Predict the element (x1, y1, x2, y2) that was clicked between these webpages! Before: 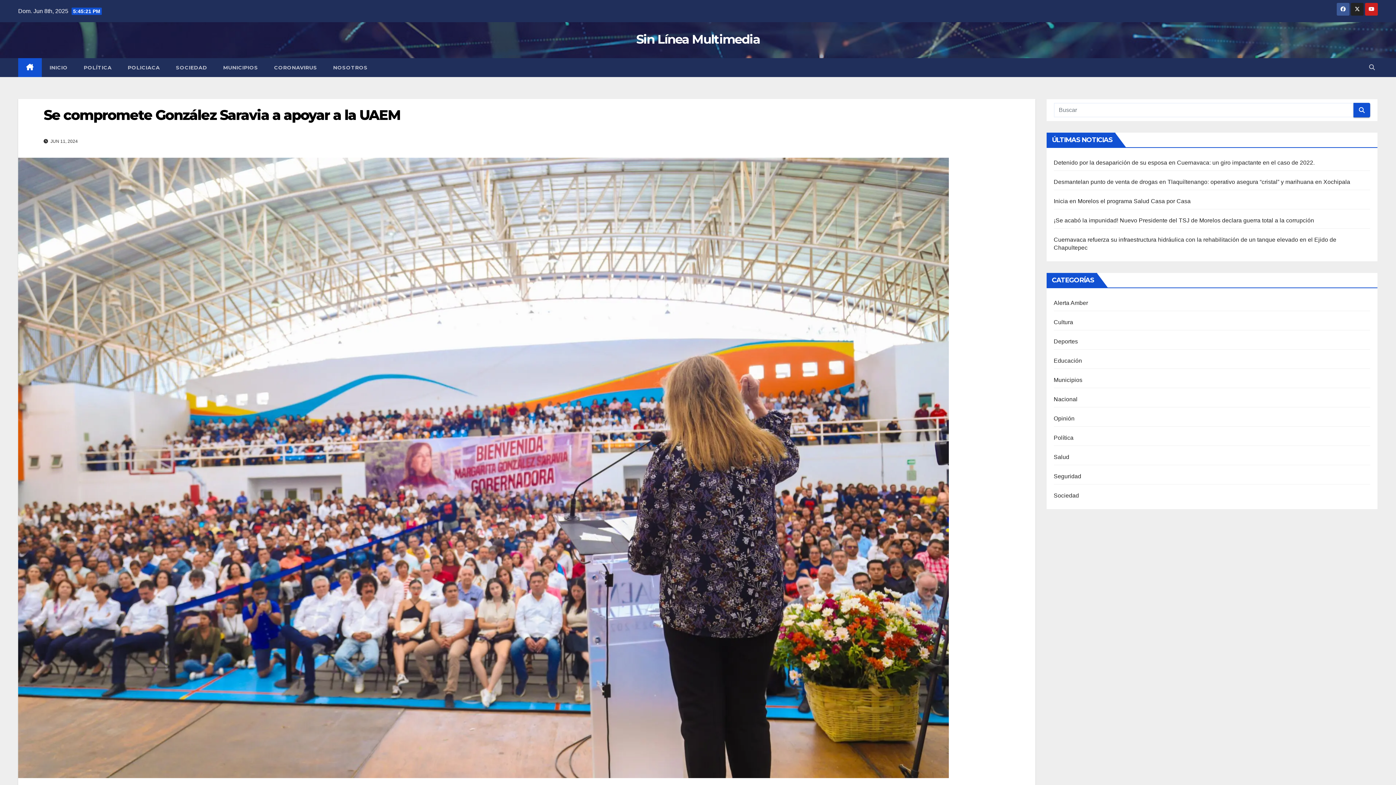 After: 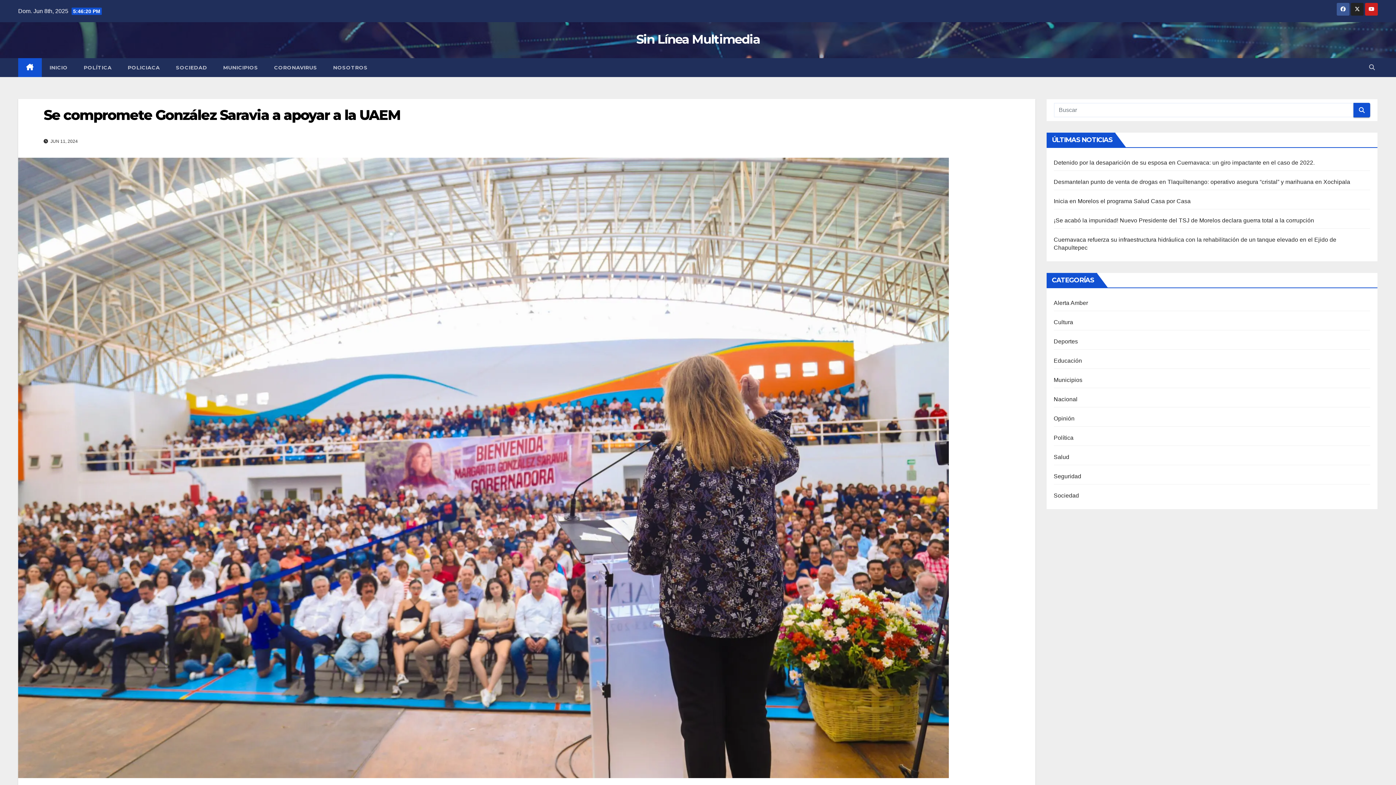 Action: label: Se compromete González Saravia a apoyar a la UAEM bbox: (43, 106, 400, 123)